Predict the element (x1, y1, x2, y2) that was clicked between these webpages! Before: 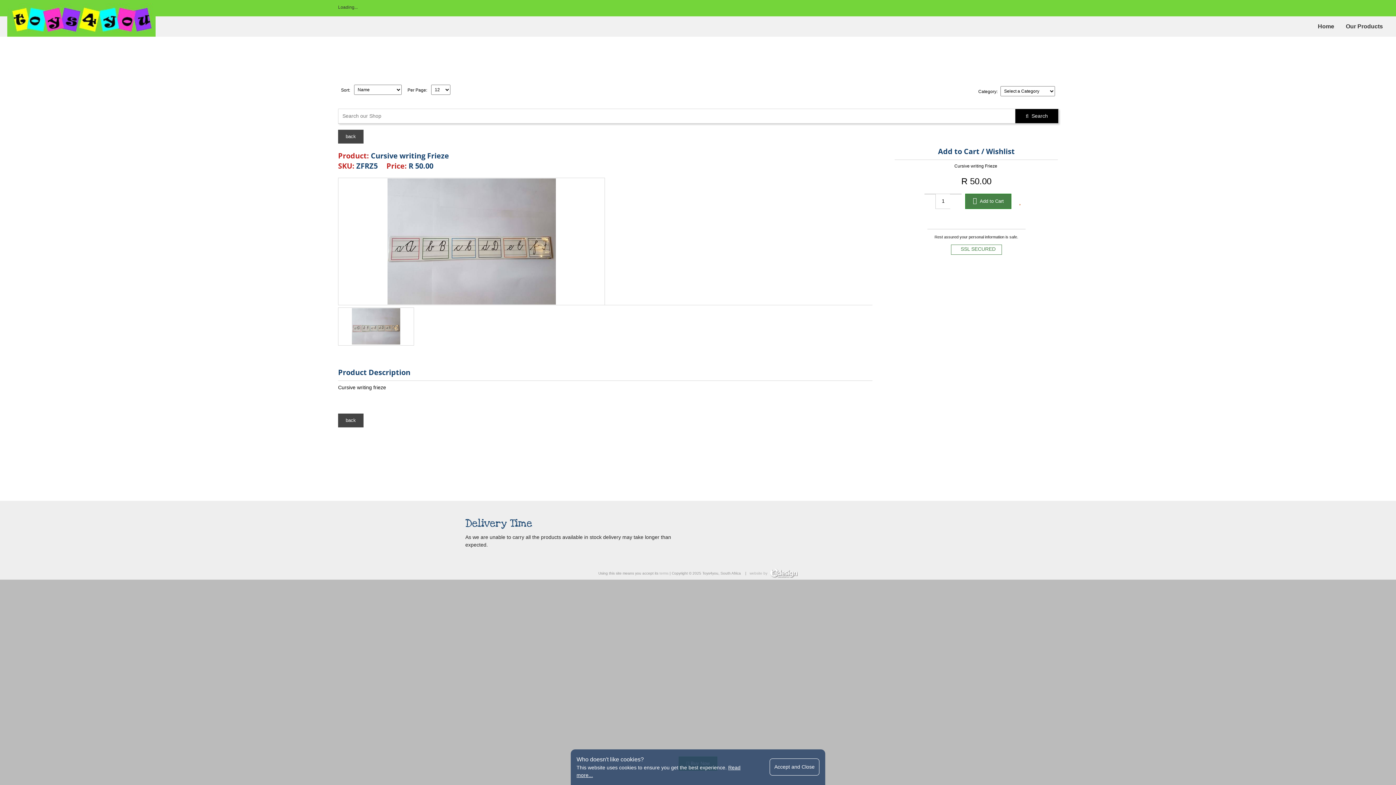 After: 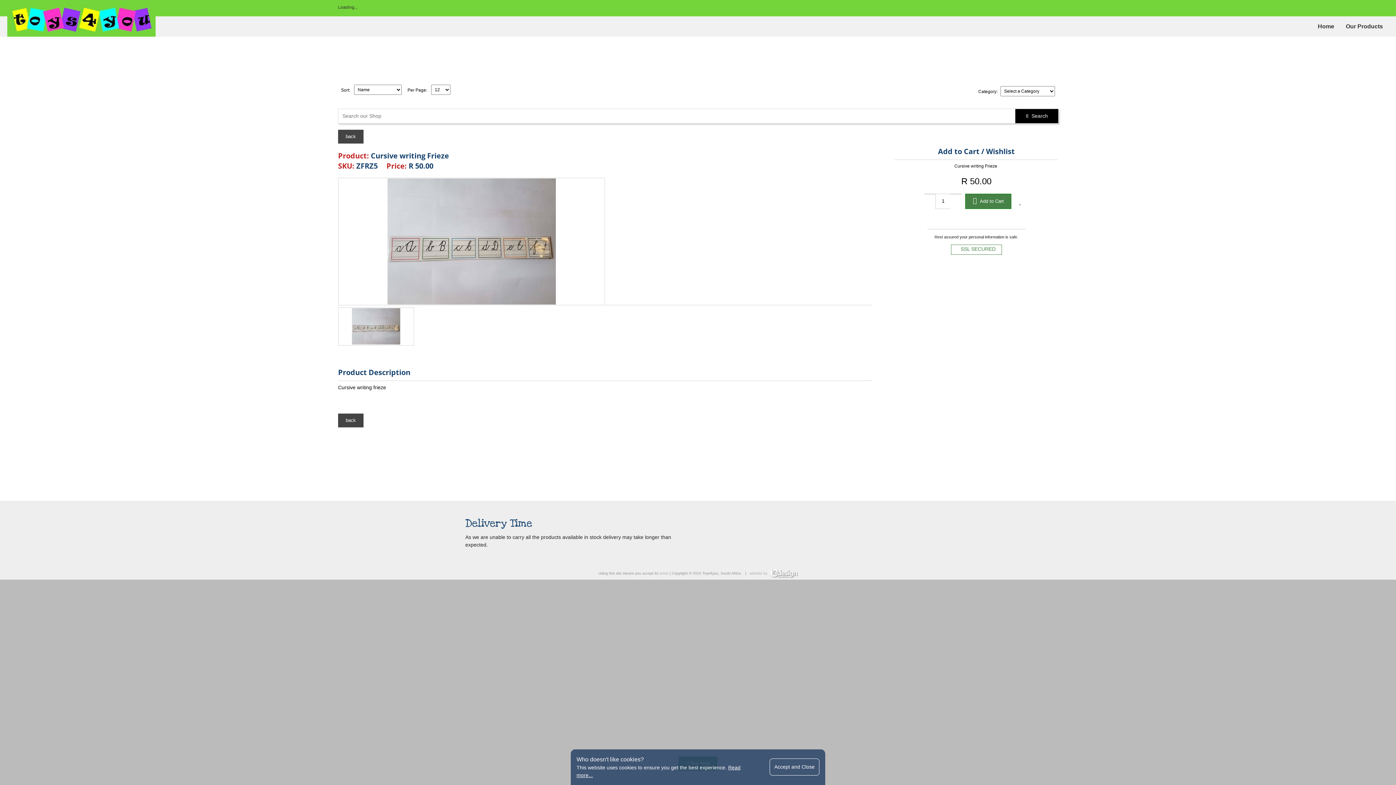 Action: bbox: (1013, 193, 1028, 209) label: 